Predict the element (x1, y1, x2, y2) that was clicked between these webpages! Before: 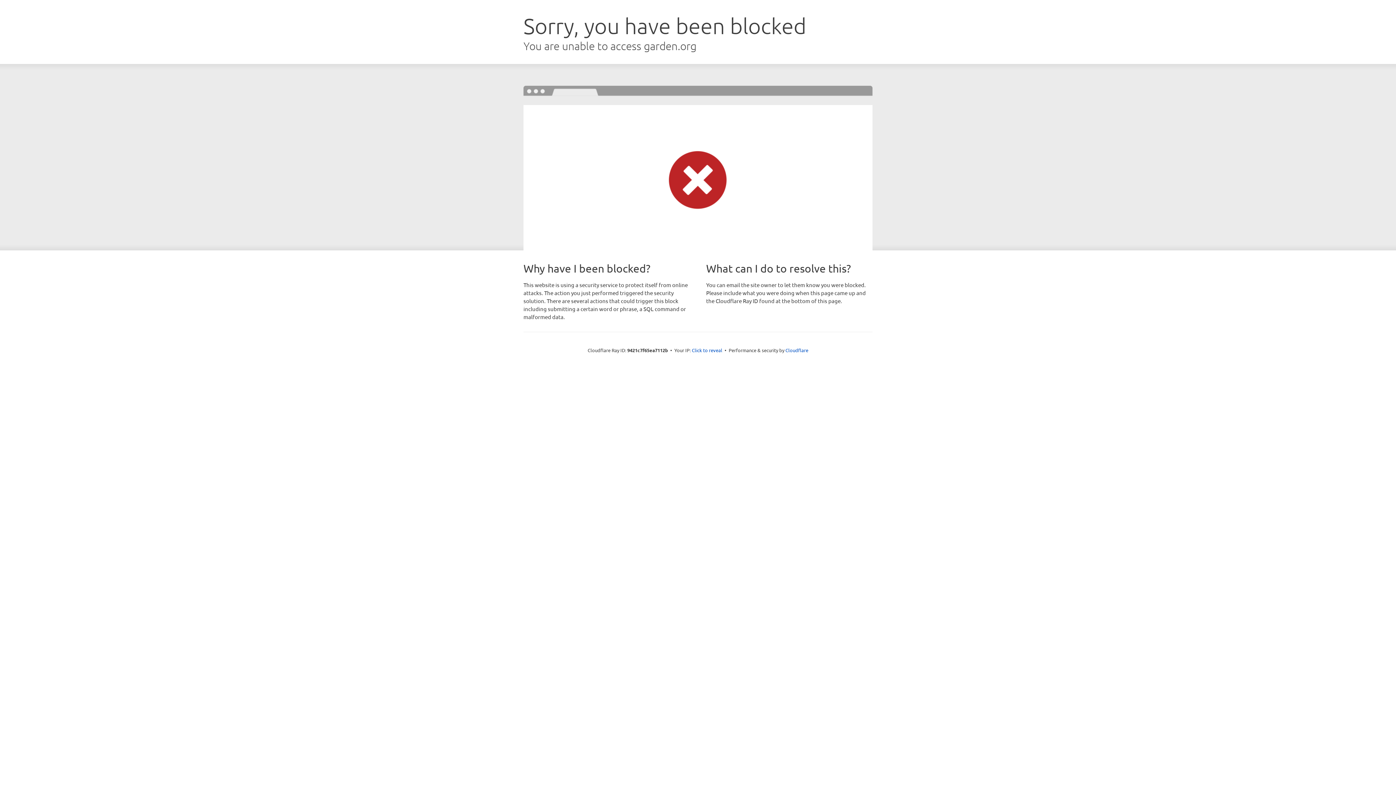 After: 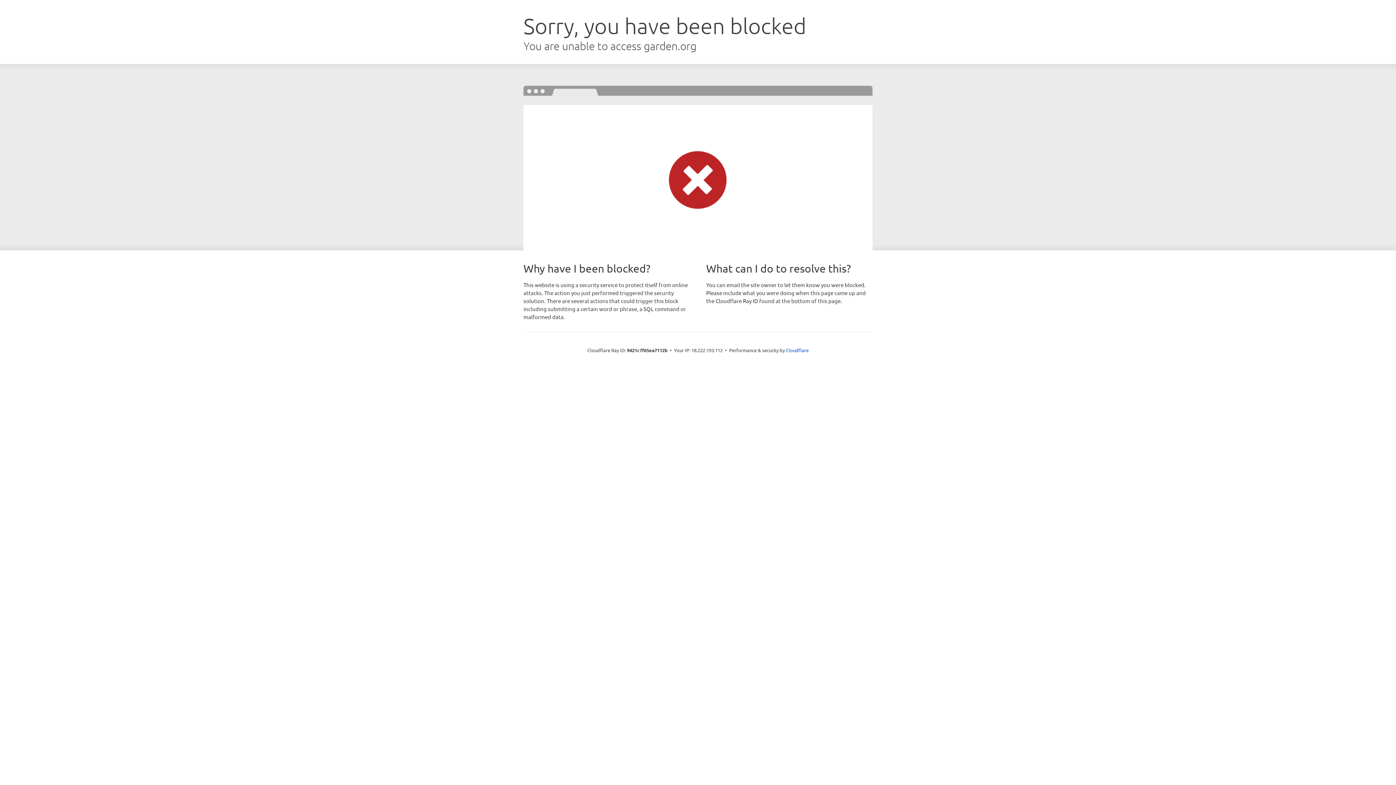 Action: bbox: (692, 346, 722, 353) label: Click to reveal